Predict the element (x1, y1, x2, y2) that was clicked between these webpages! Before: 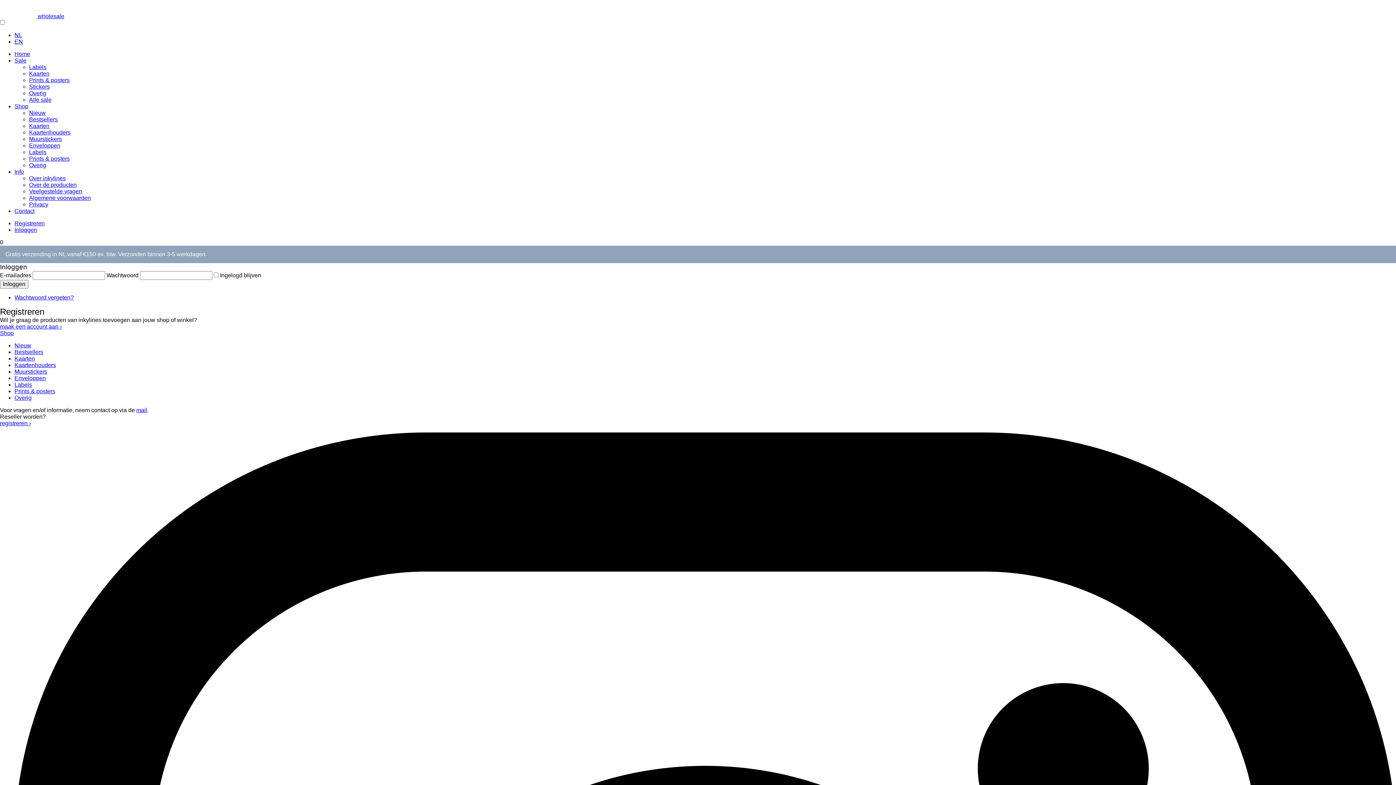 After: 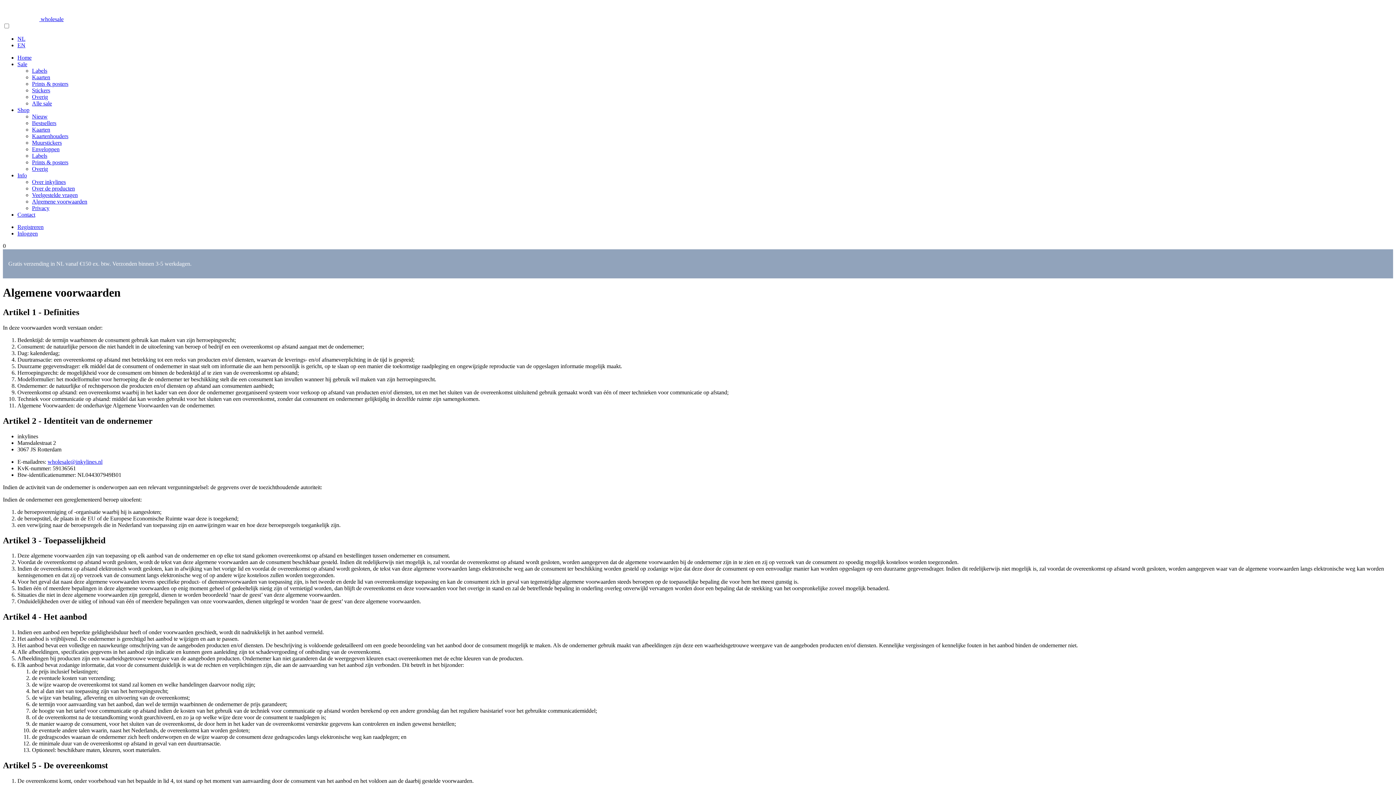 Action: bbox: (29, 194, 90, 201) label: Algemene voorwaarden